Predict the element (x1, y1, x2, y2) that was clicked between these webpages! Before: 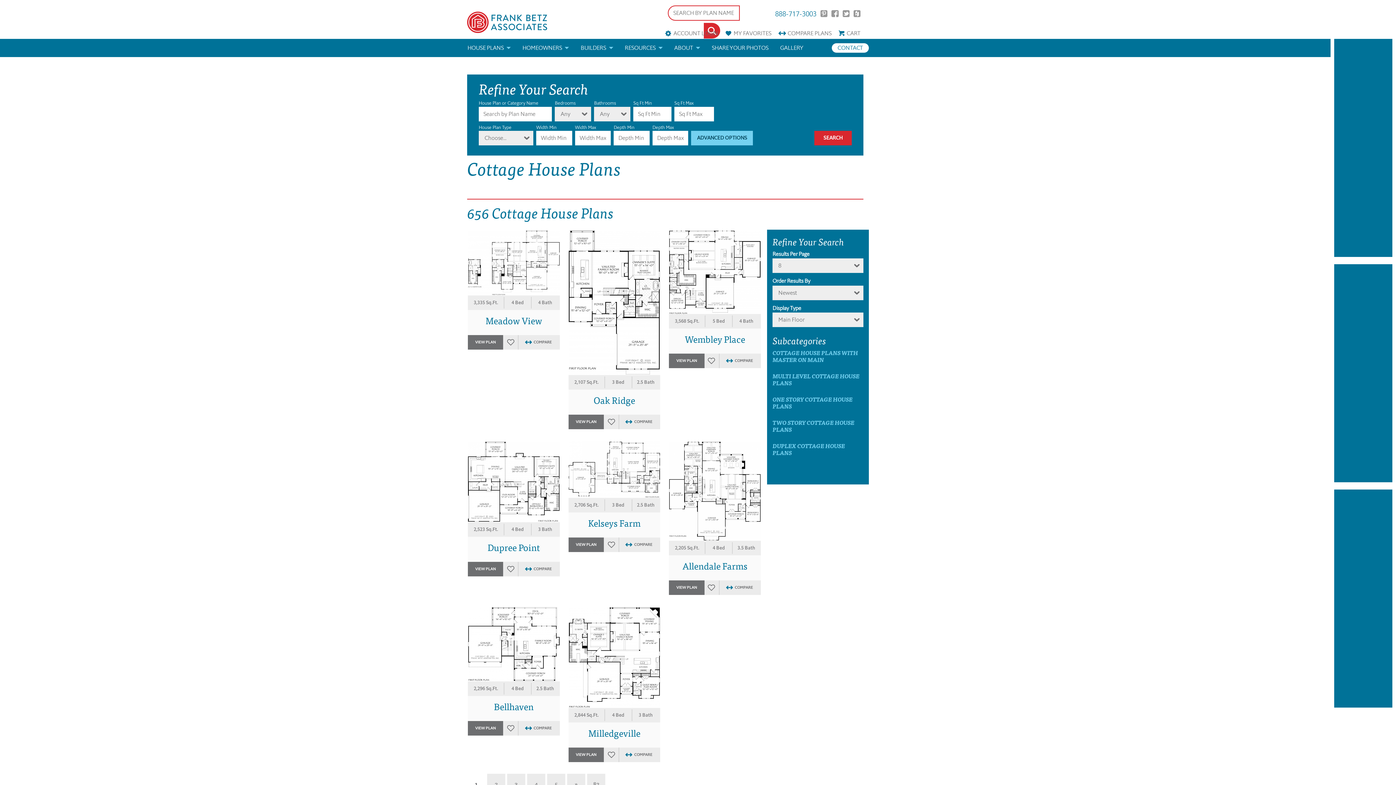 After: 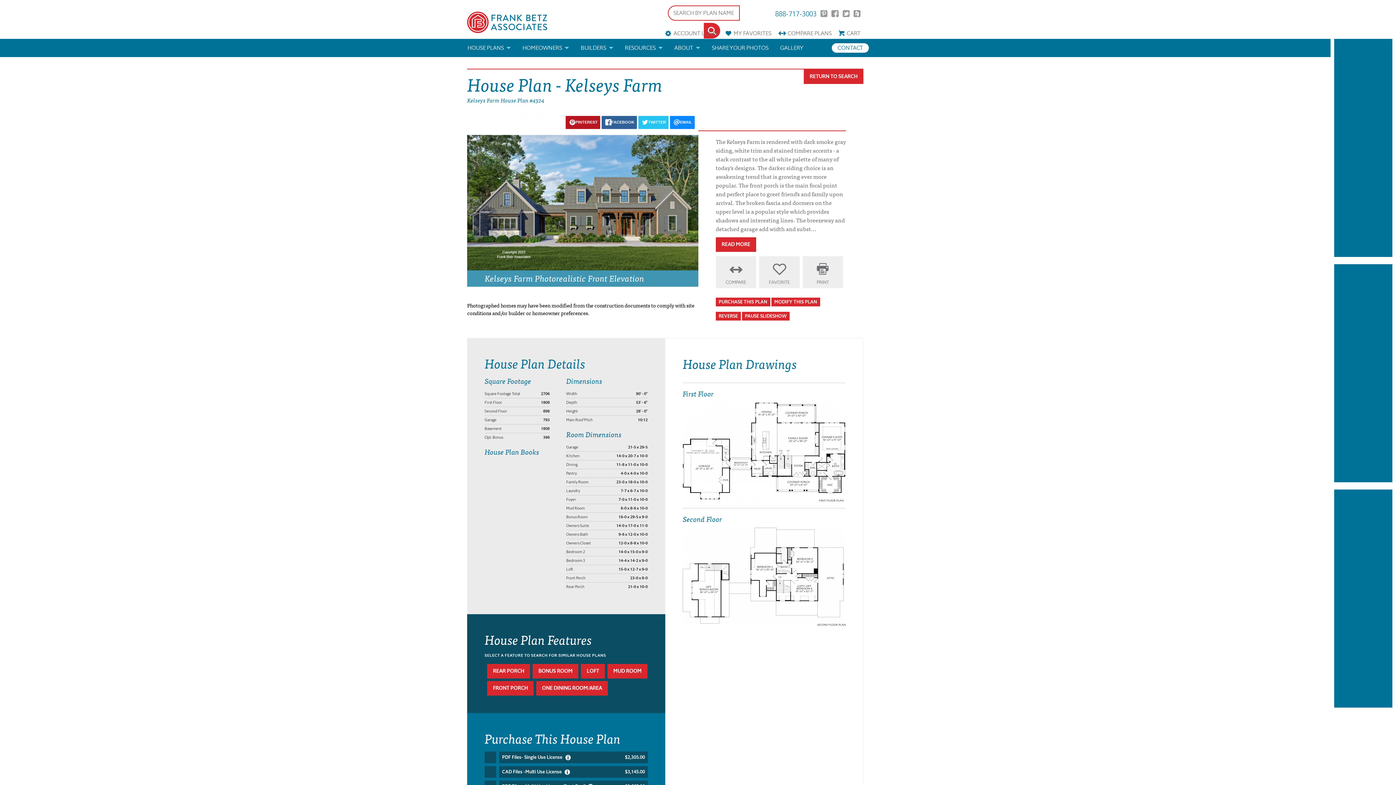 Action: bbox: (568, 441, 660, 498)